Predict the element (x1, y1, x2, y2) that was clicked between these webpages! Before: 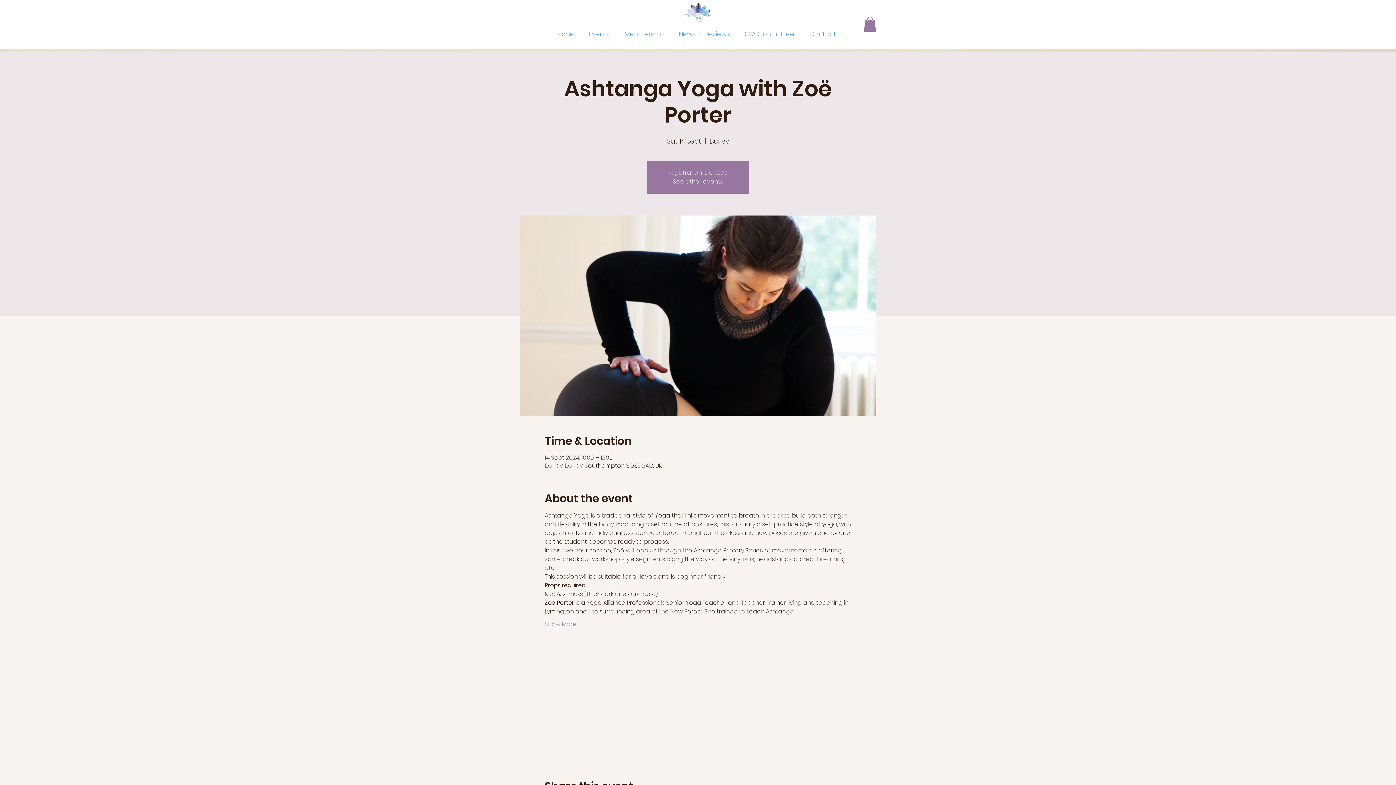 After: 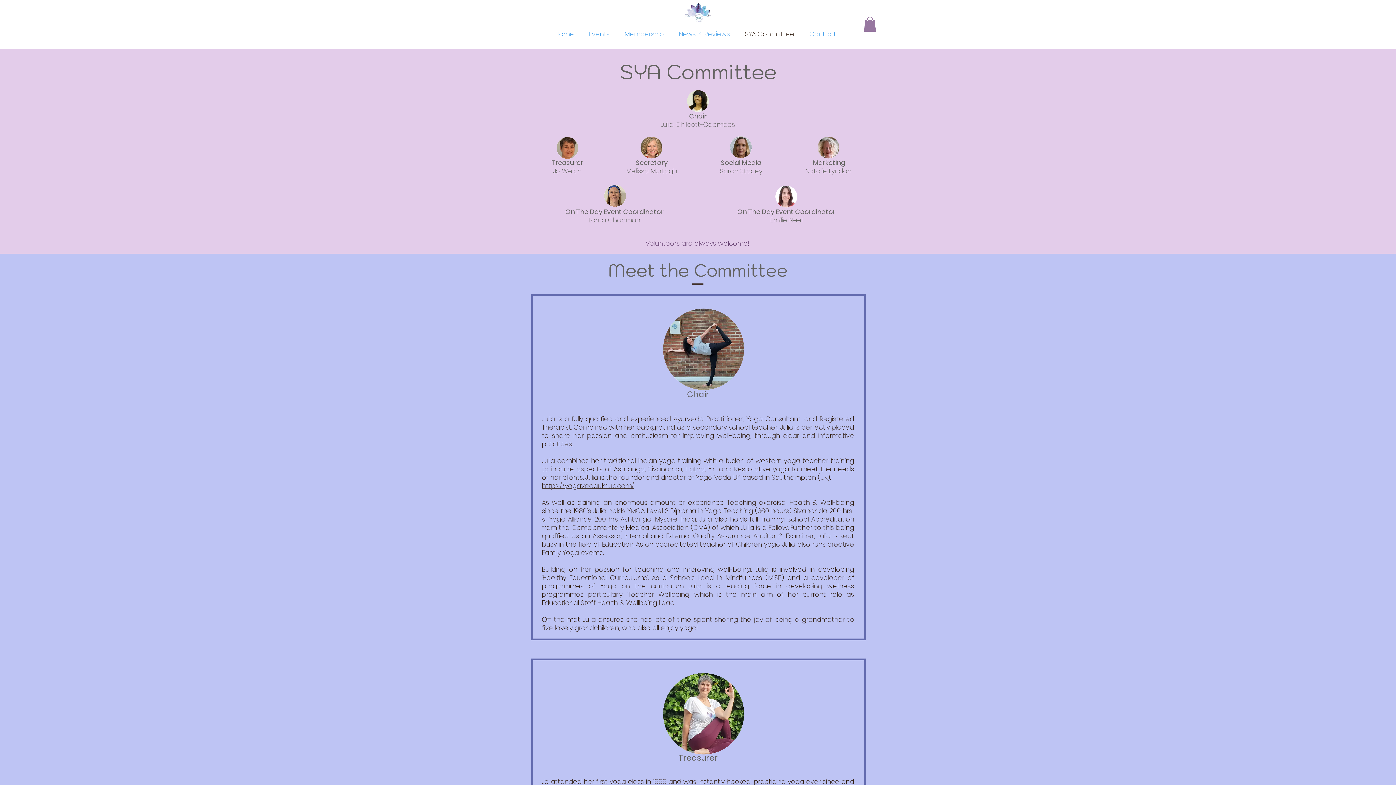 Action: label: SYA Committee bbox: (739, 24, 804, 42)